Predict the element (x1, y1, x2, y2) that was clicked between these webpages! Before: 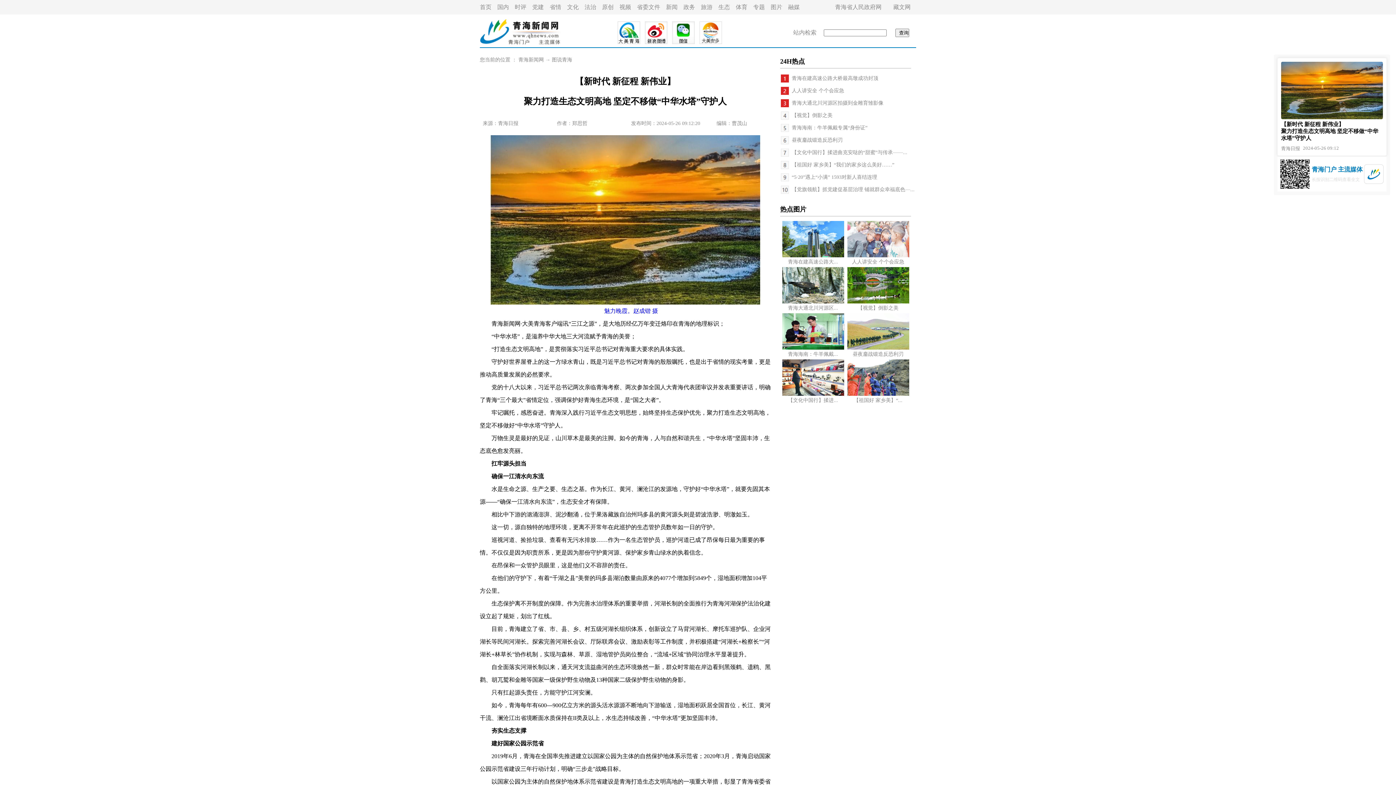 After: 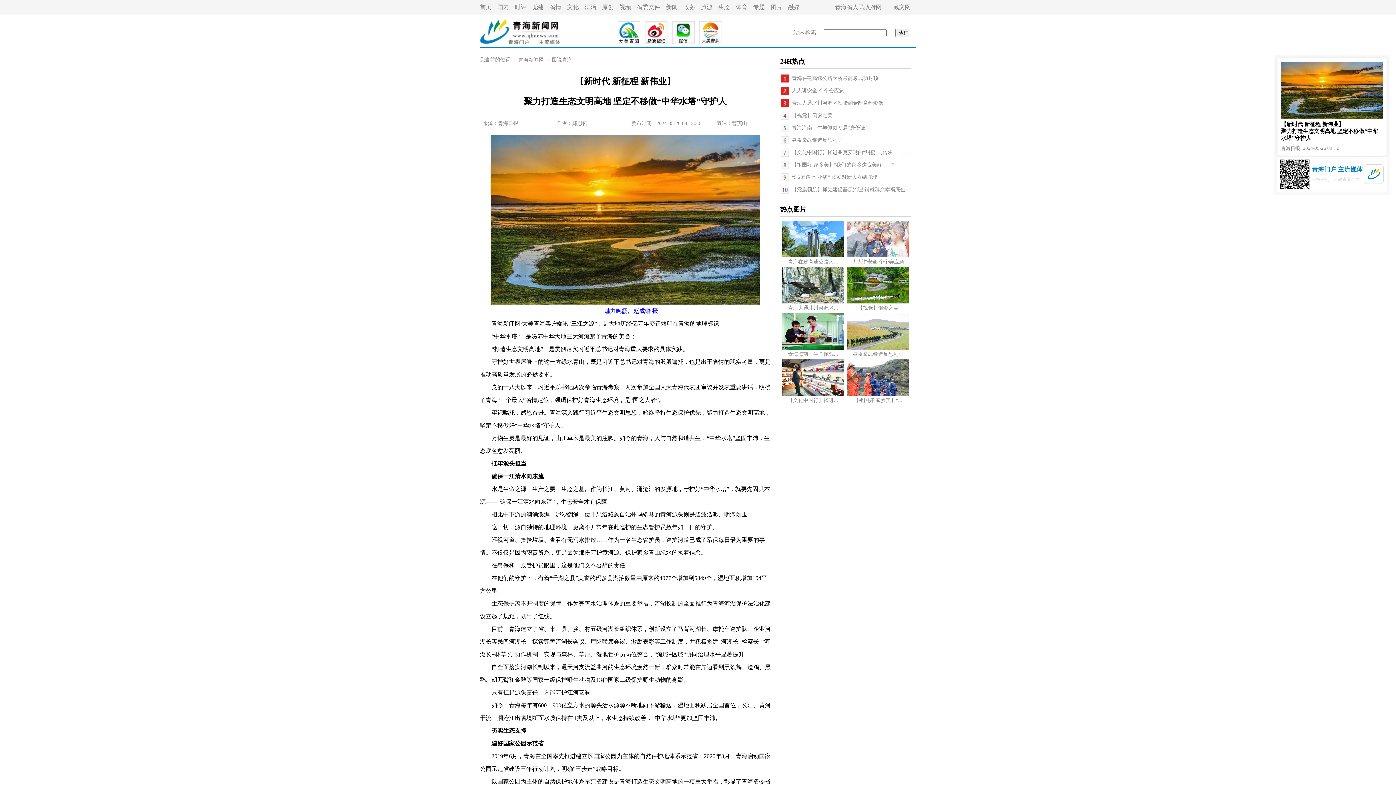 Action: bbox: (782, 299, 844, 304)